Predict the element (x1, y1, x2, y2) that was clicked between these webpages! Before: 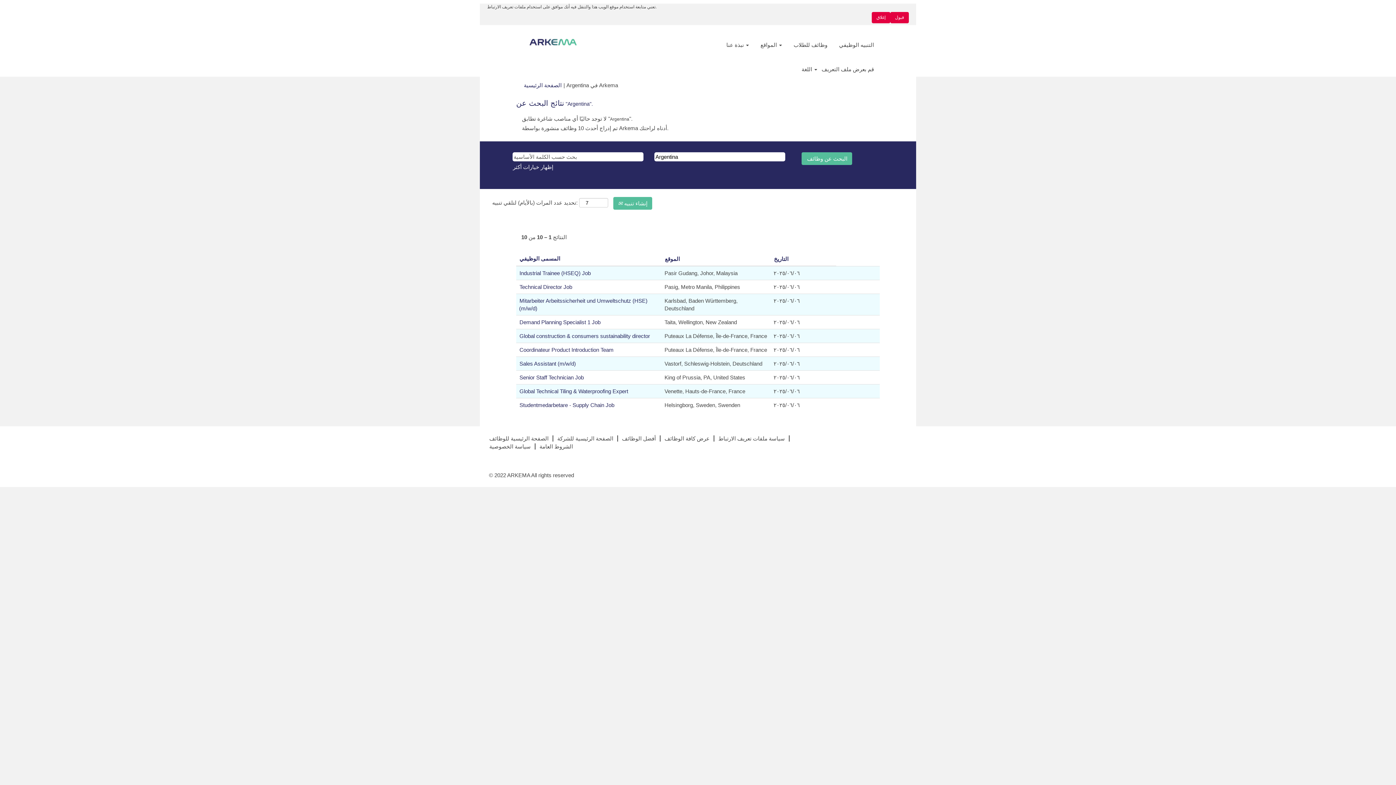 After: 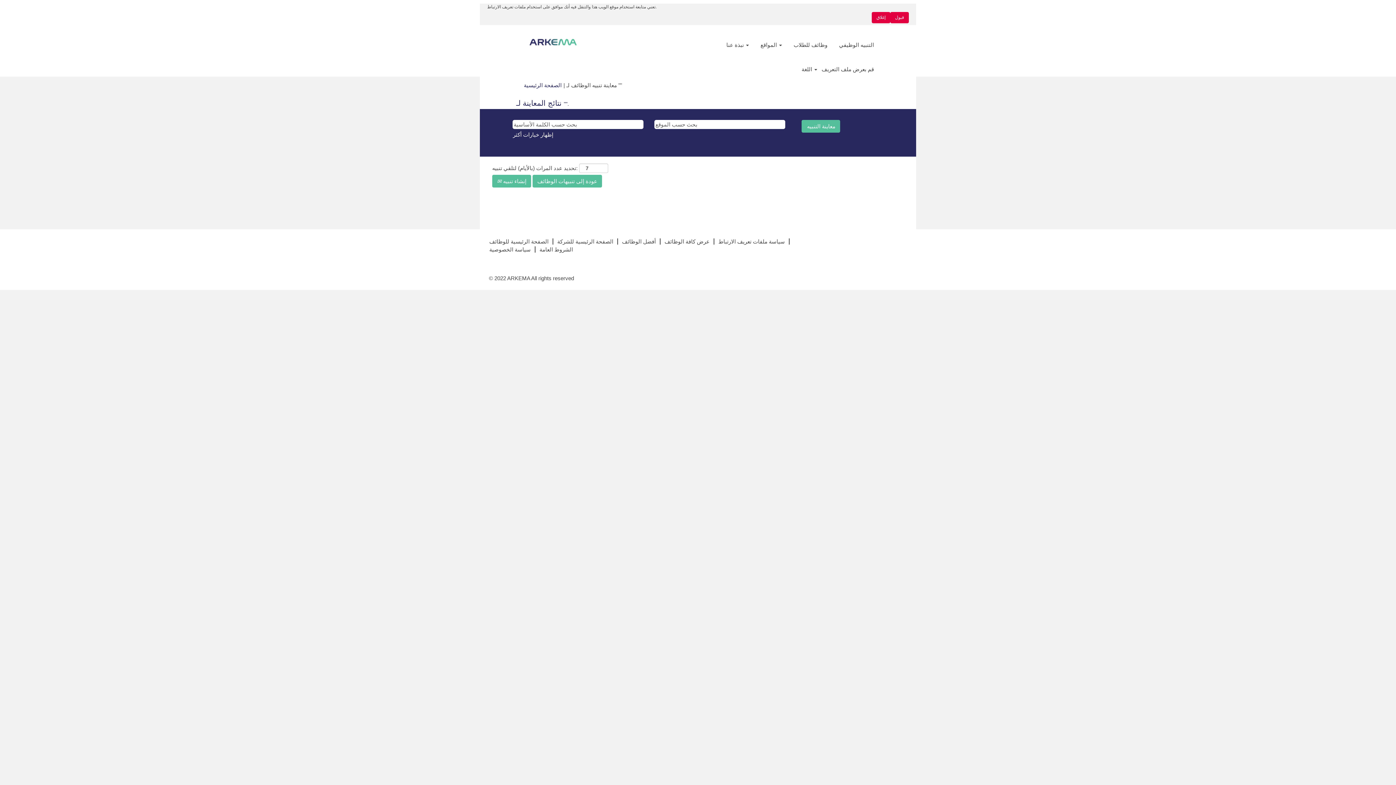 Action: label: التنبيه الوظيفي bbox: (838, 40, 874, 48)